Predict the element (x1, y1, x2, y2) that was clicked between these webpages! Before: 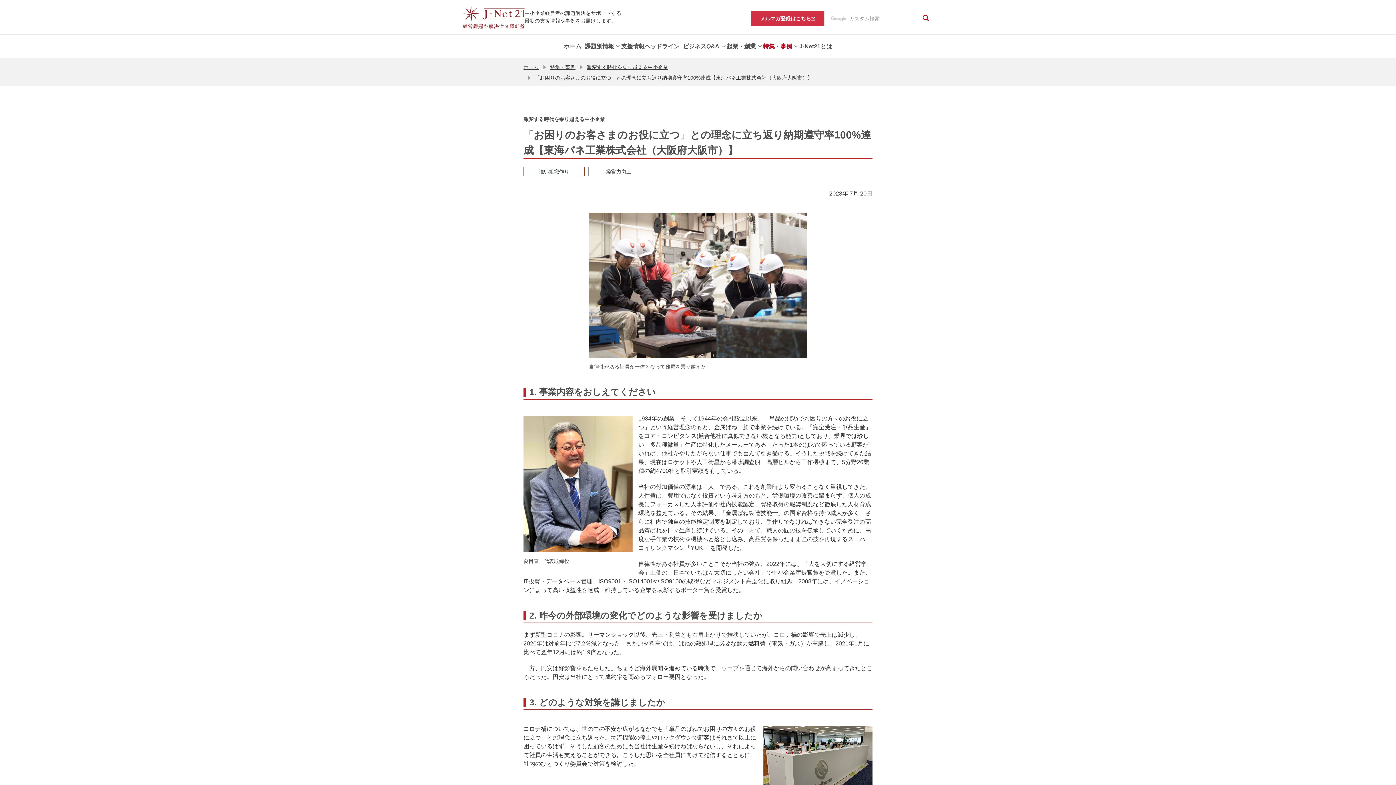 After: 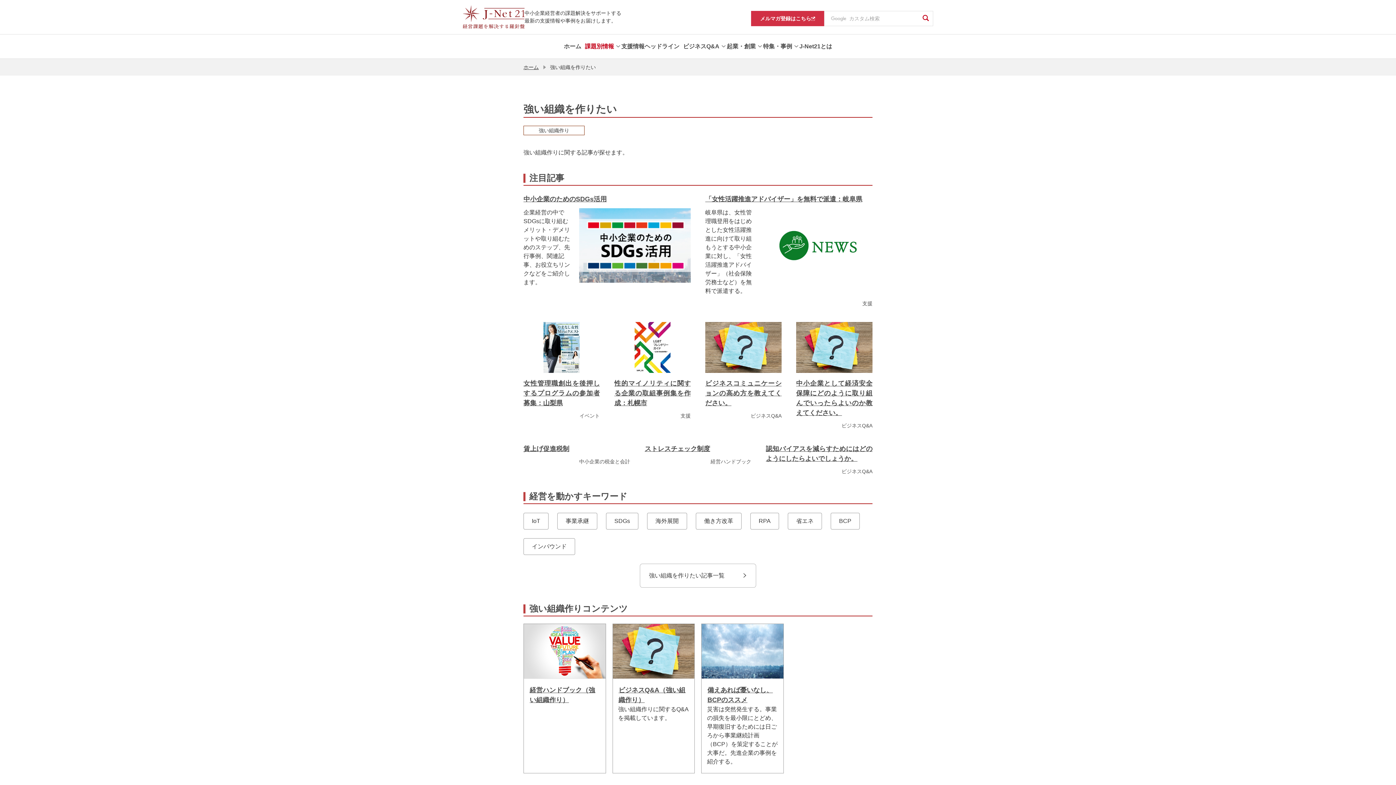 Action: label: 強い組織作り bbox: (523, 166, 584, 176)